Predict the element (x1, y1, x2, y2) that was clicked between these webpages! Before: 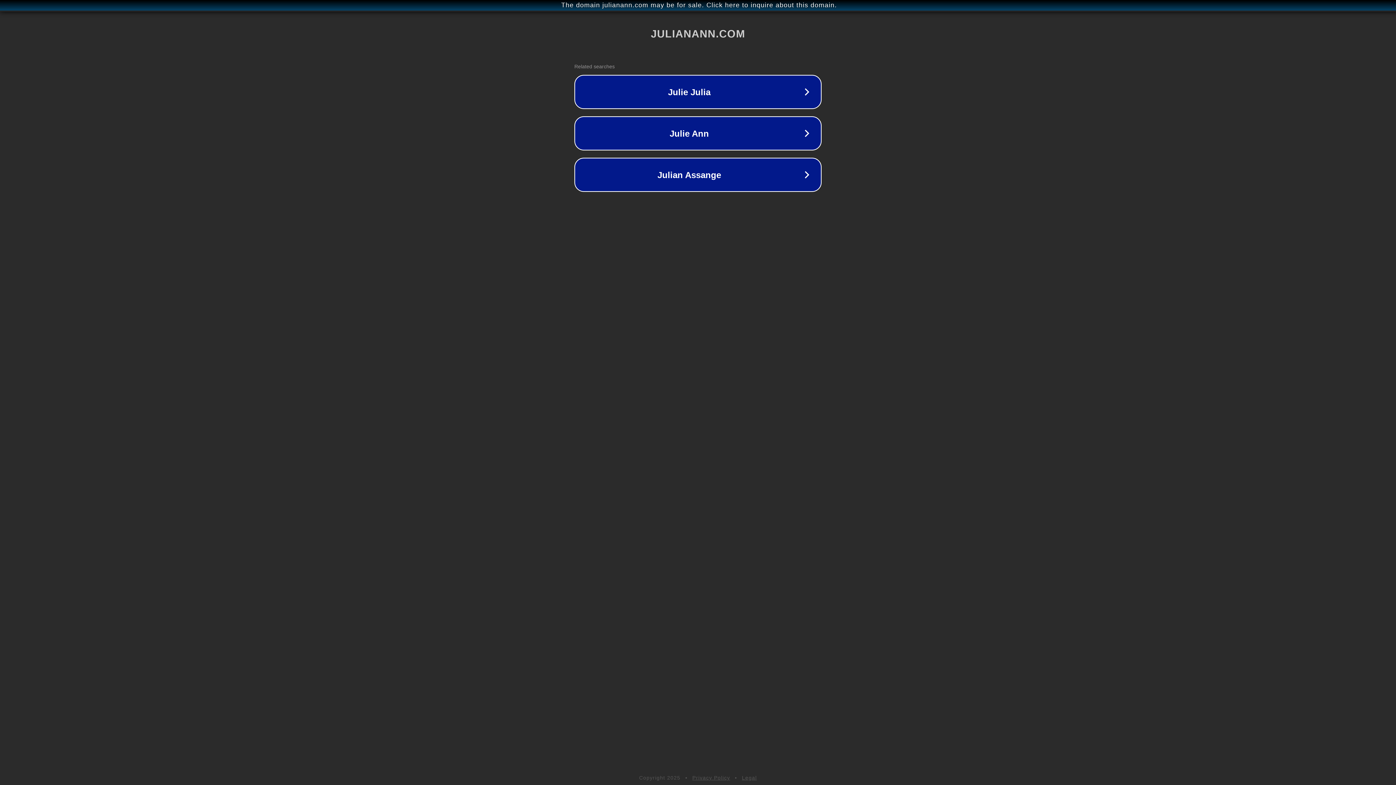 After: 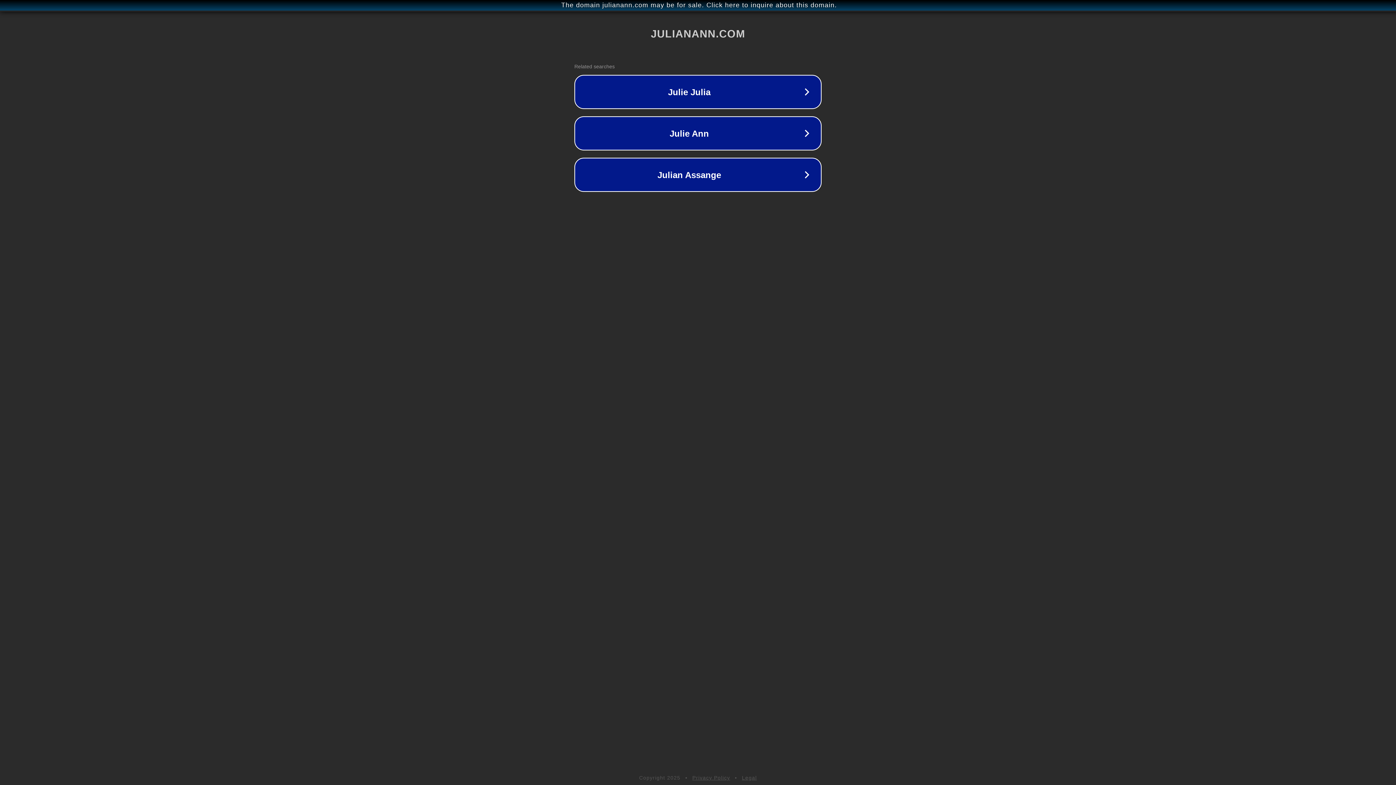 Action: label: Legal bbox: (742, 775, 757, 781)